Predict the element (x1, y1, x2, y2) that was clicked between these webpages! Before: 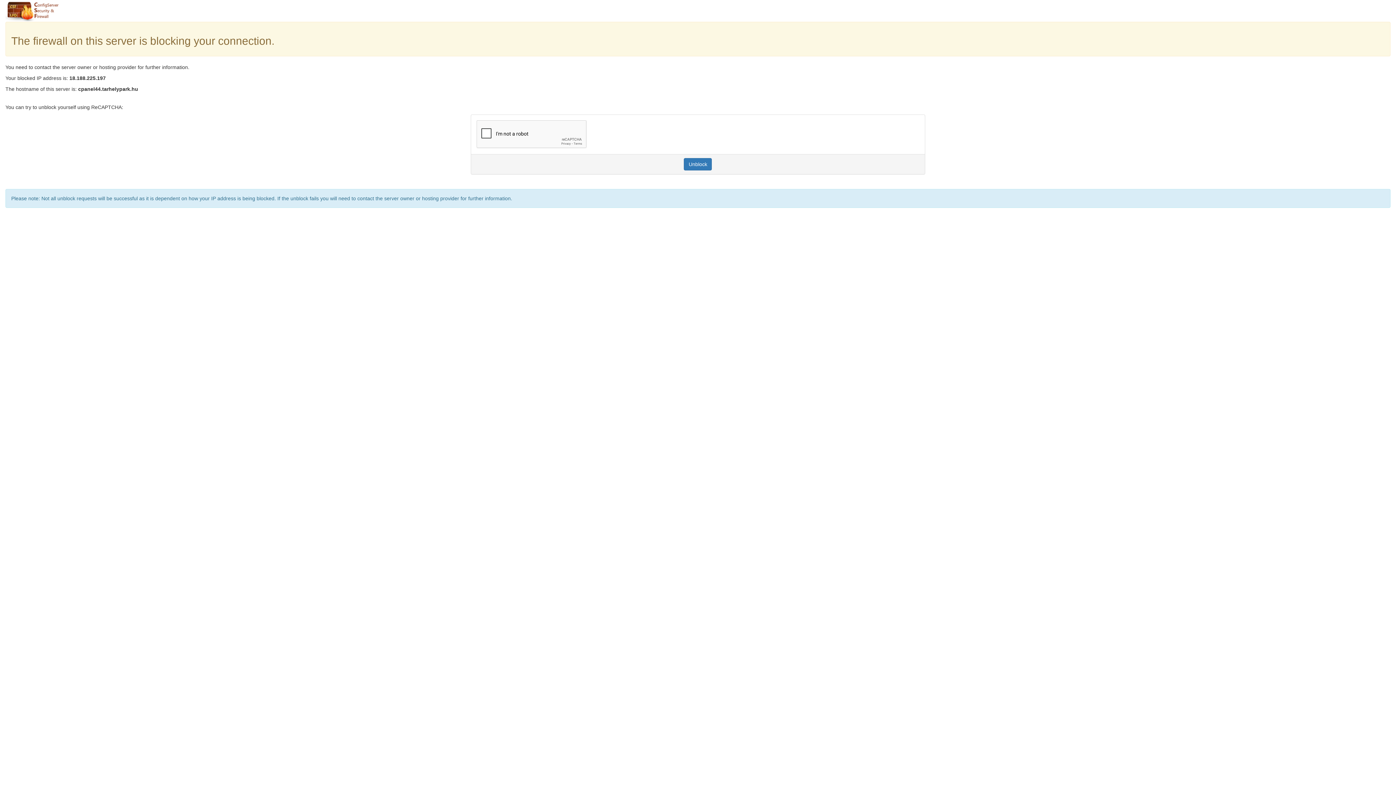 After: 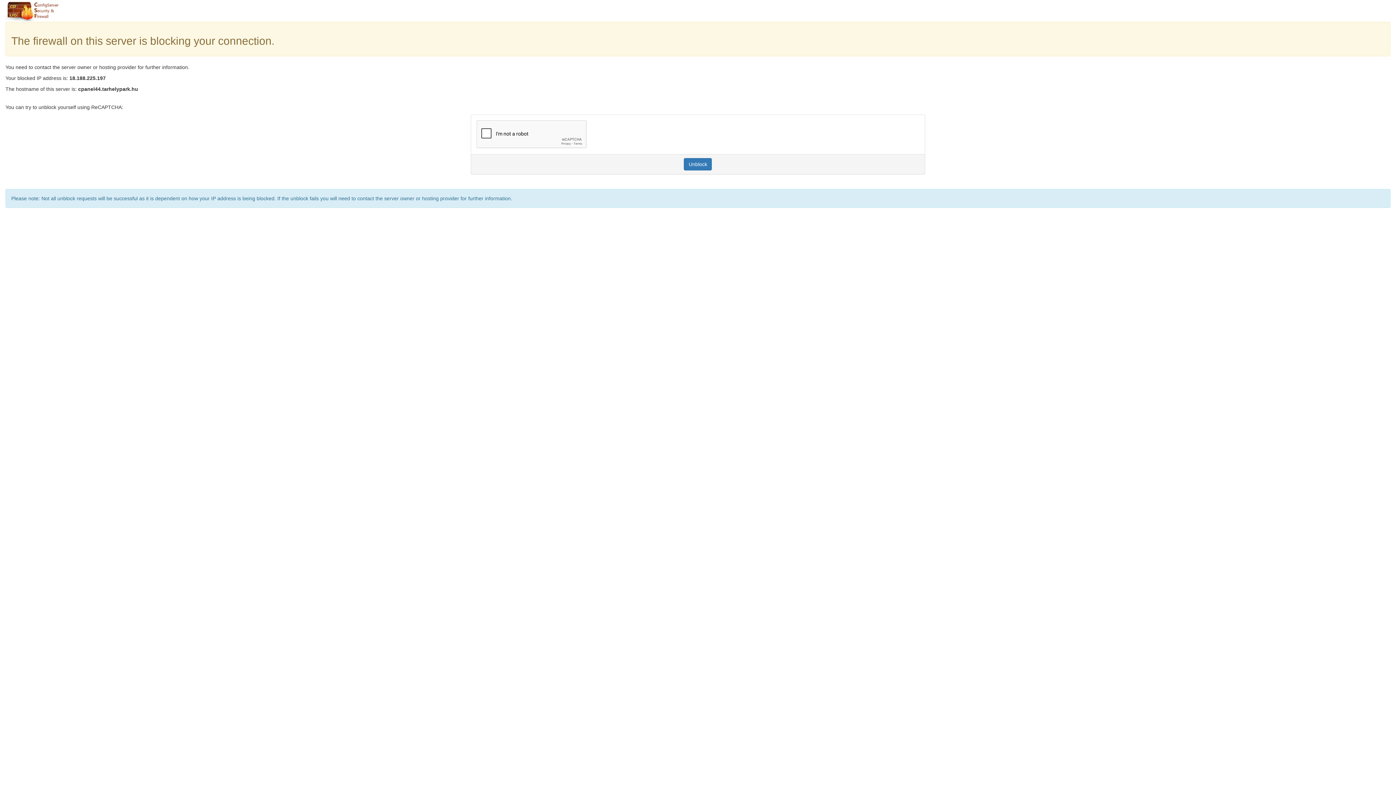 Action: bbox: (684, 158, 712, 170) label: Unblock